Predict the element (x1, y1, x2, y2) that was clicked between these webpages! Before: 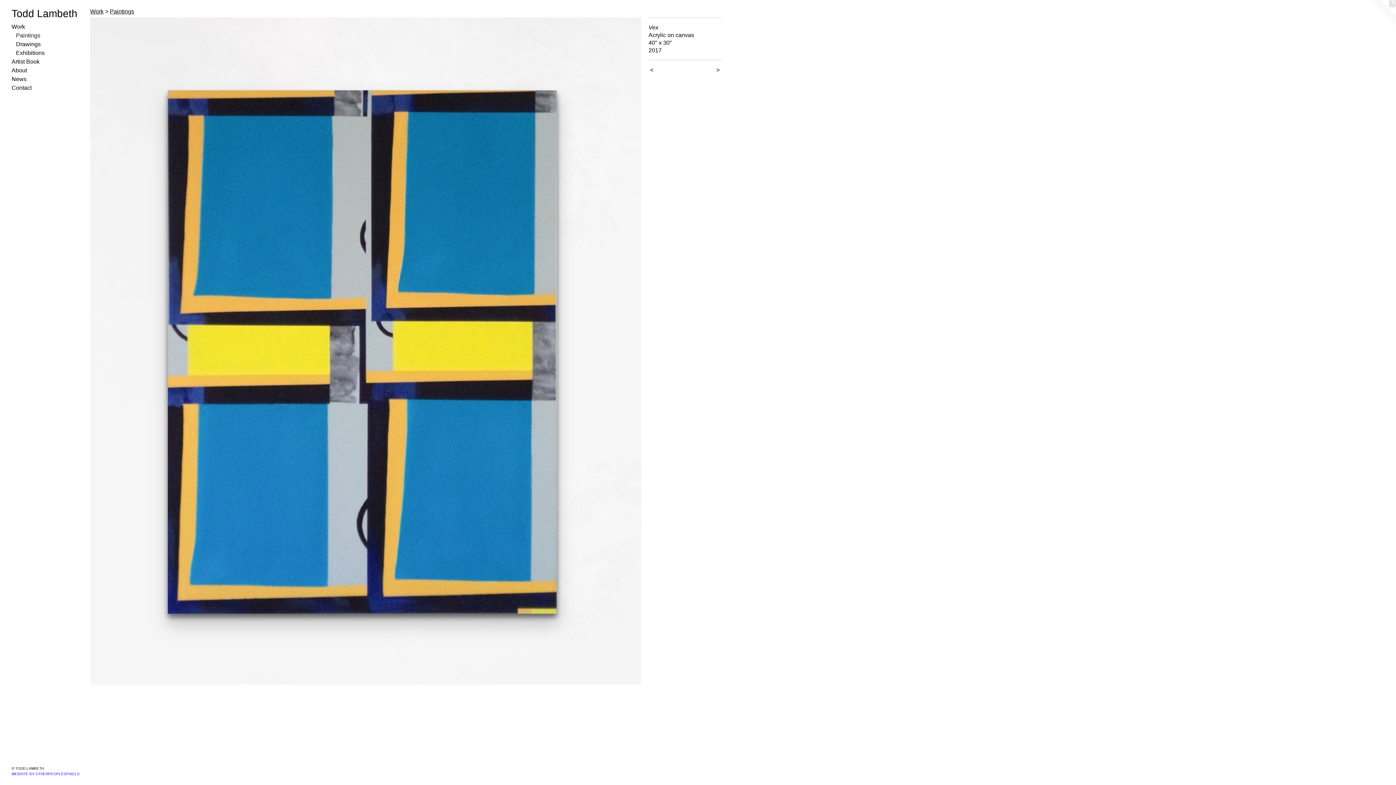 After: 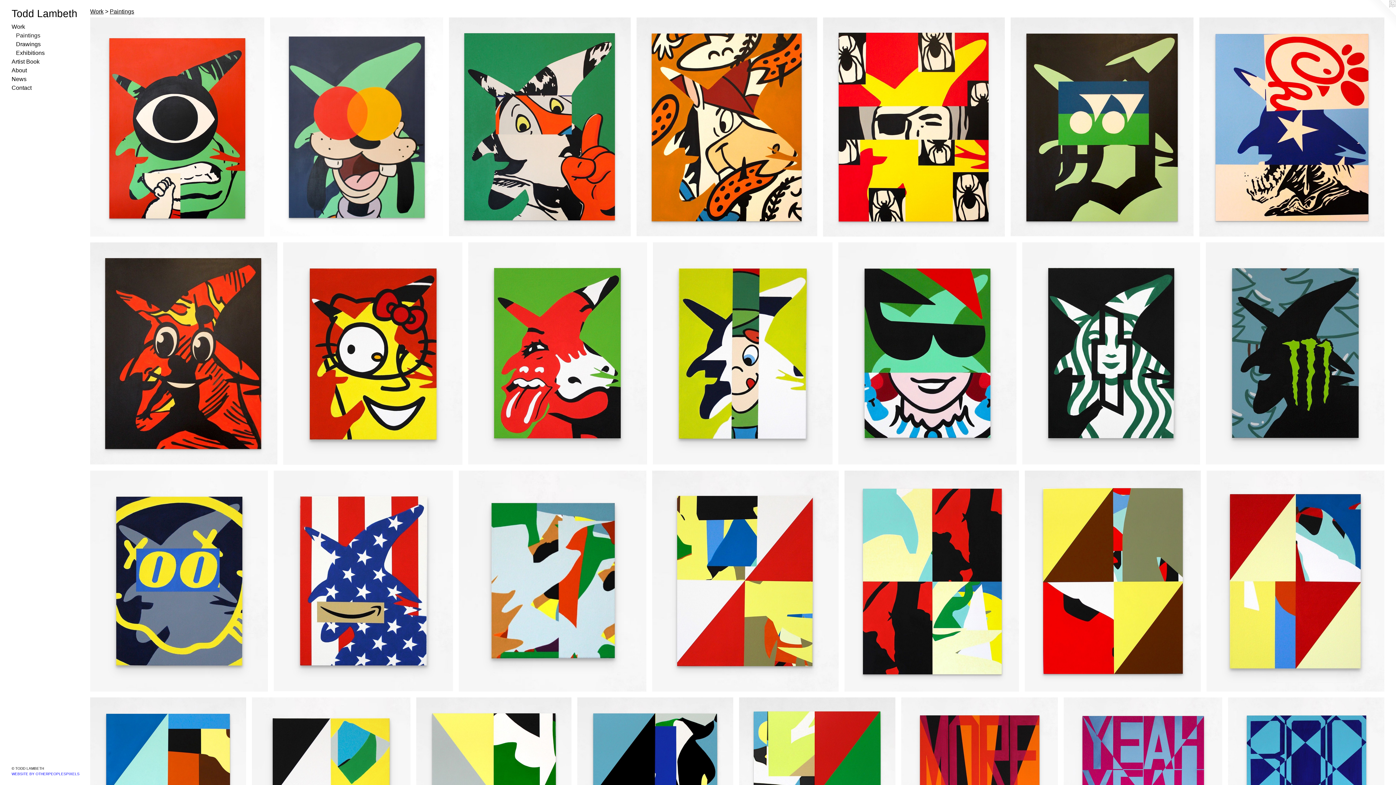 Action: label: Paintings bbox: (16, 31, 84, 40)